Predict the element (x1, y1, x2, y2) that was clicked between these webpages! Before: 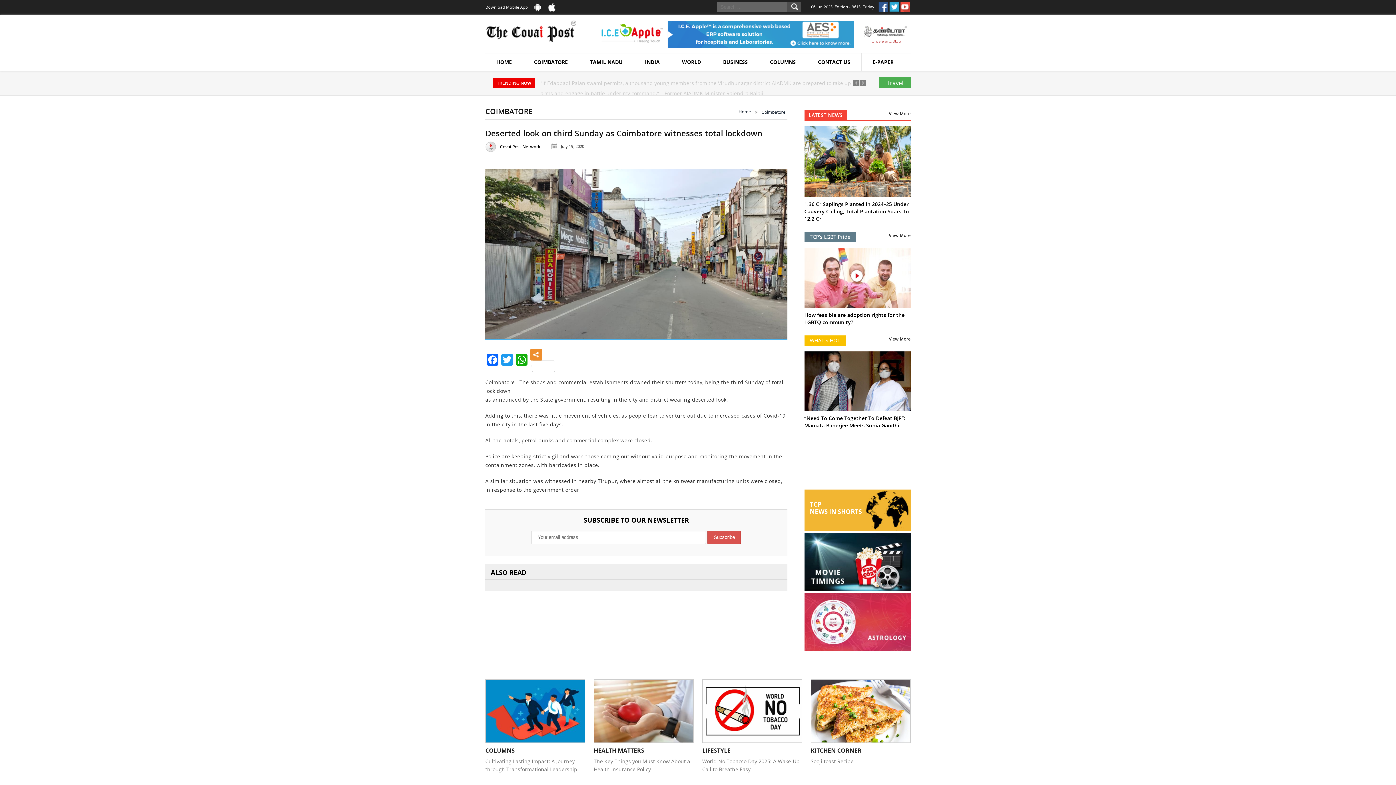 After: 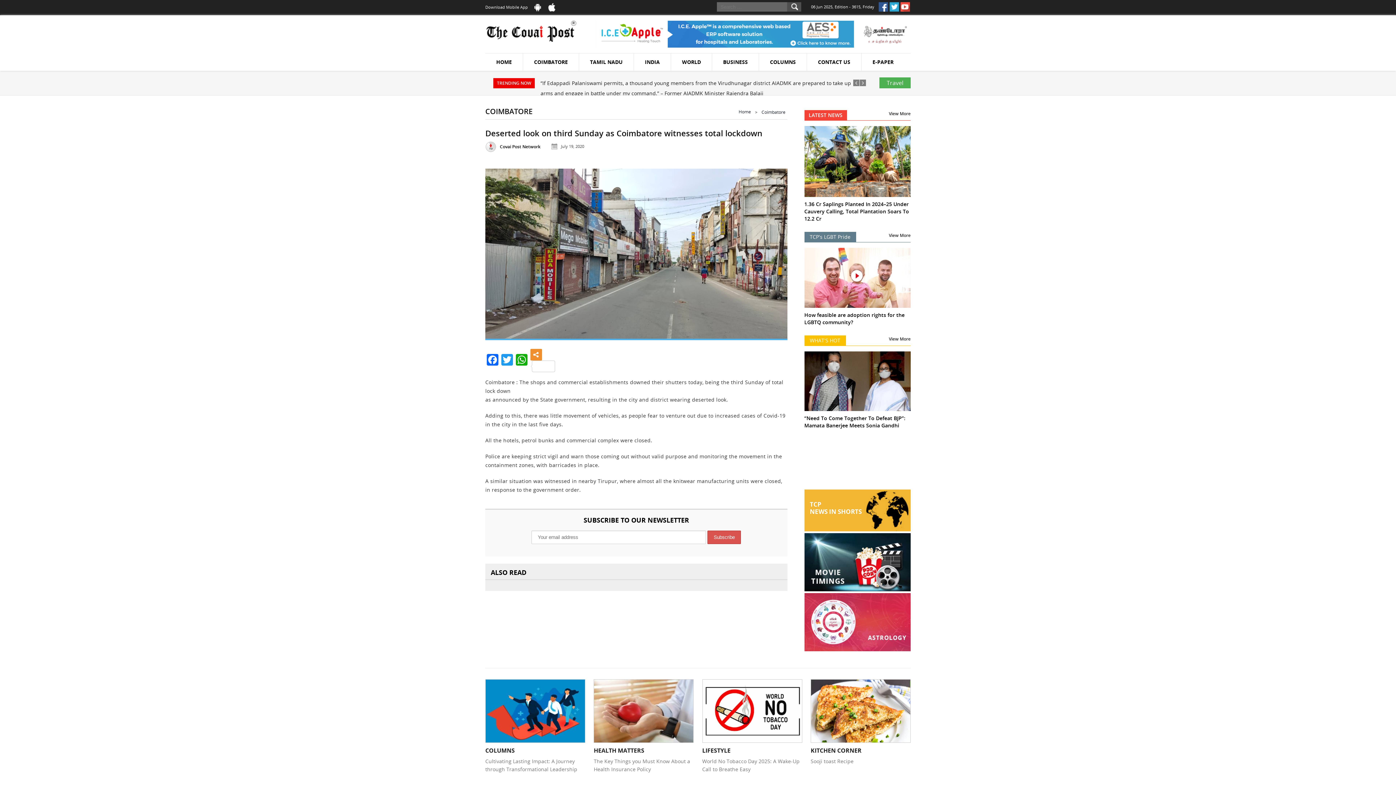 Action: bbox: (900, 2, 910, 11)